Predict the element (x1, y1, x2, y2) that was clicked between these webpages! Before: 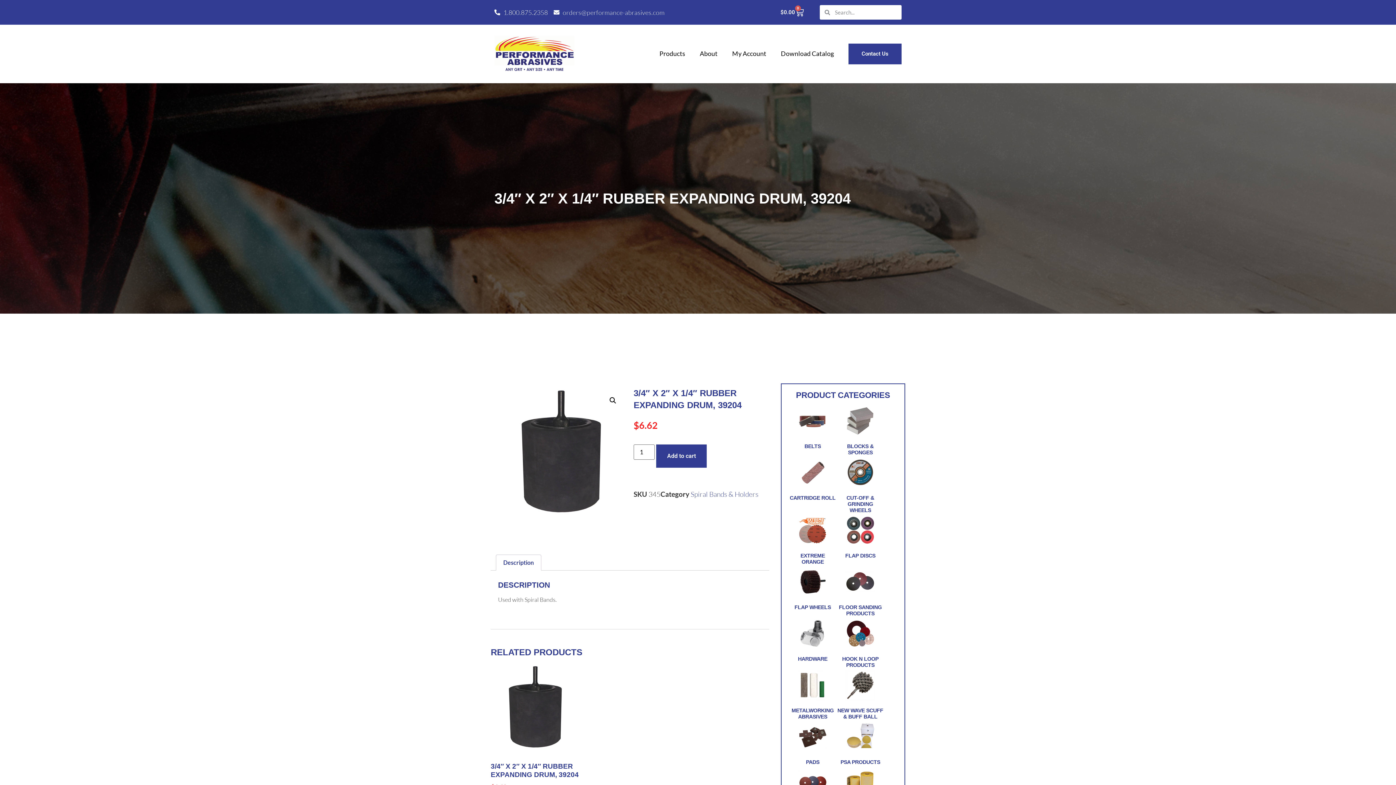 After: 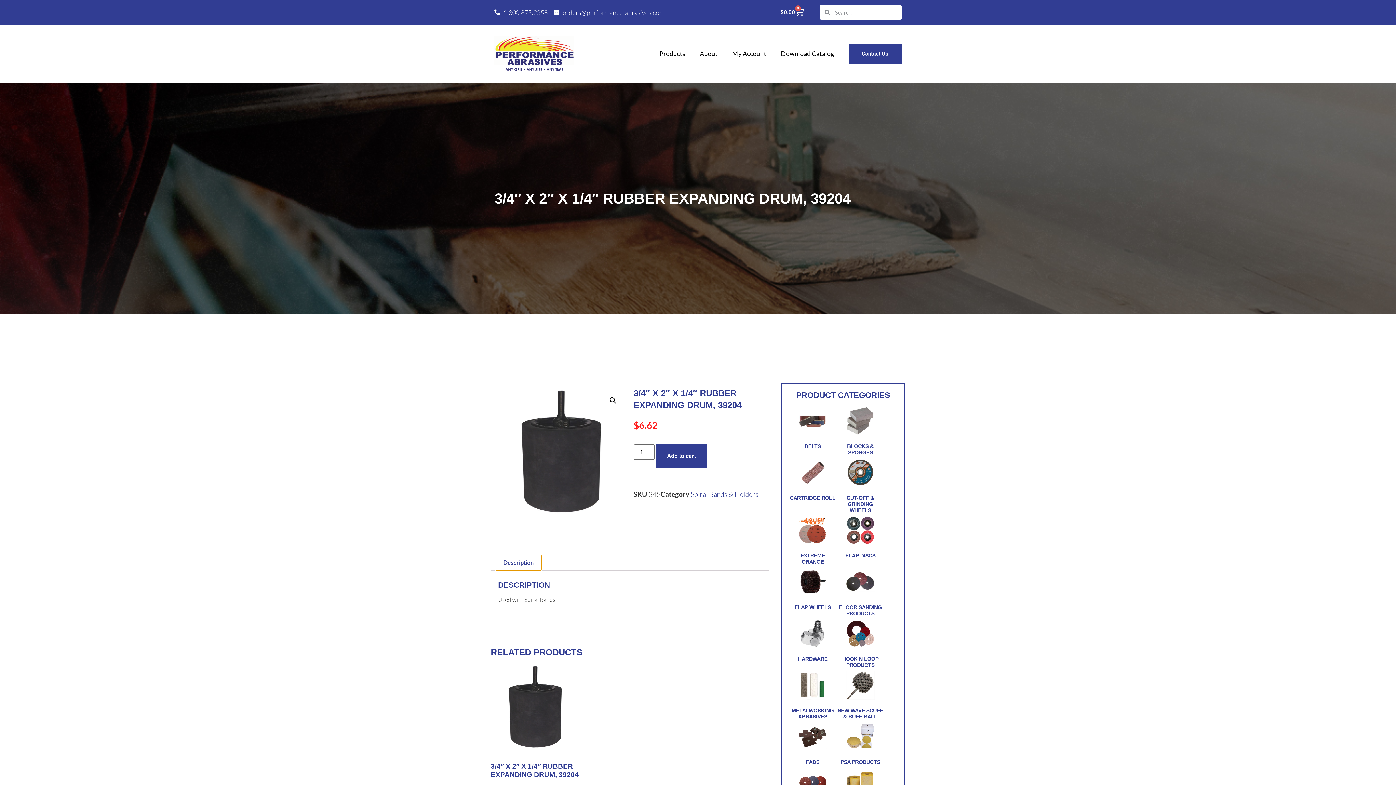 Action: bbox: (496, 555, 540, 570) label: Description